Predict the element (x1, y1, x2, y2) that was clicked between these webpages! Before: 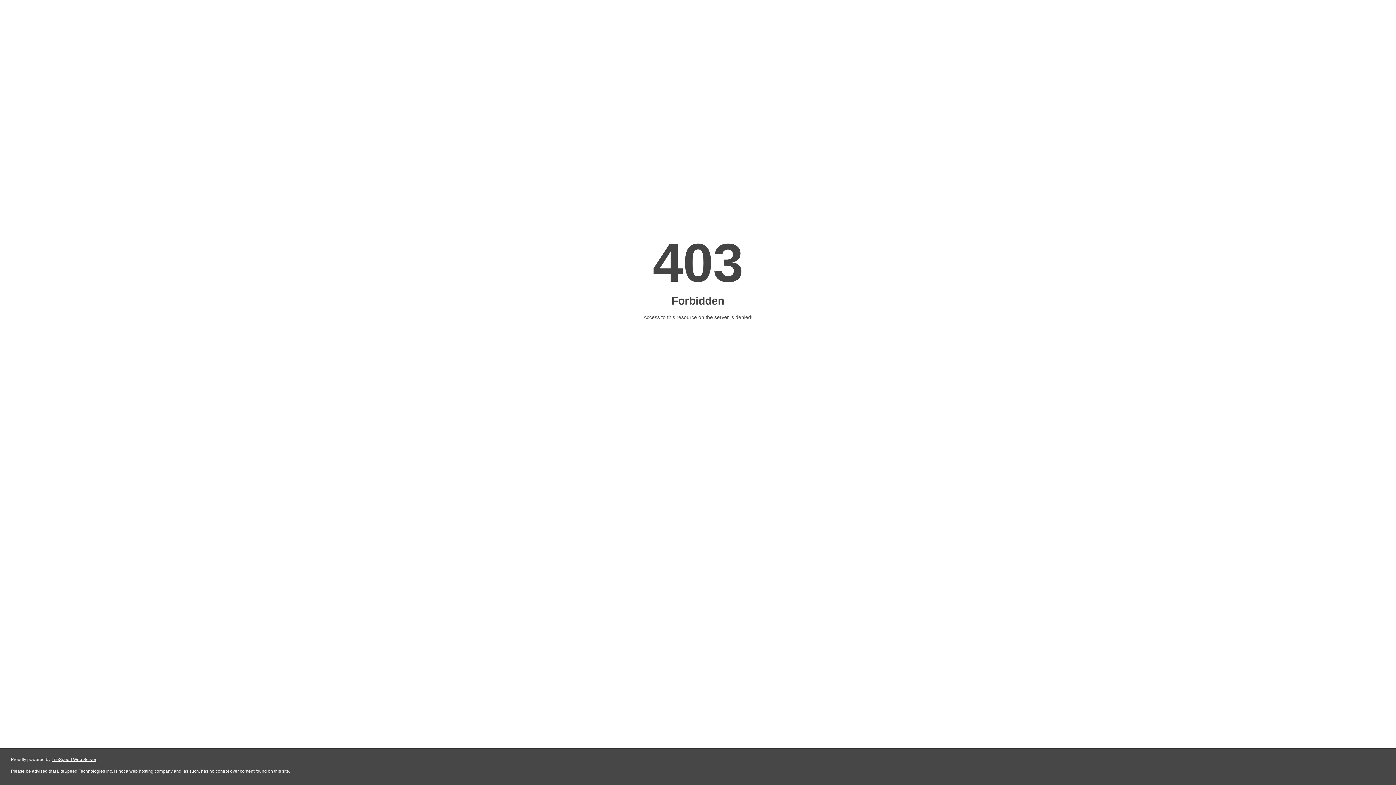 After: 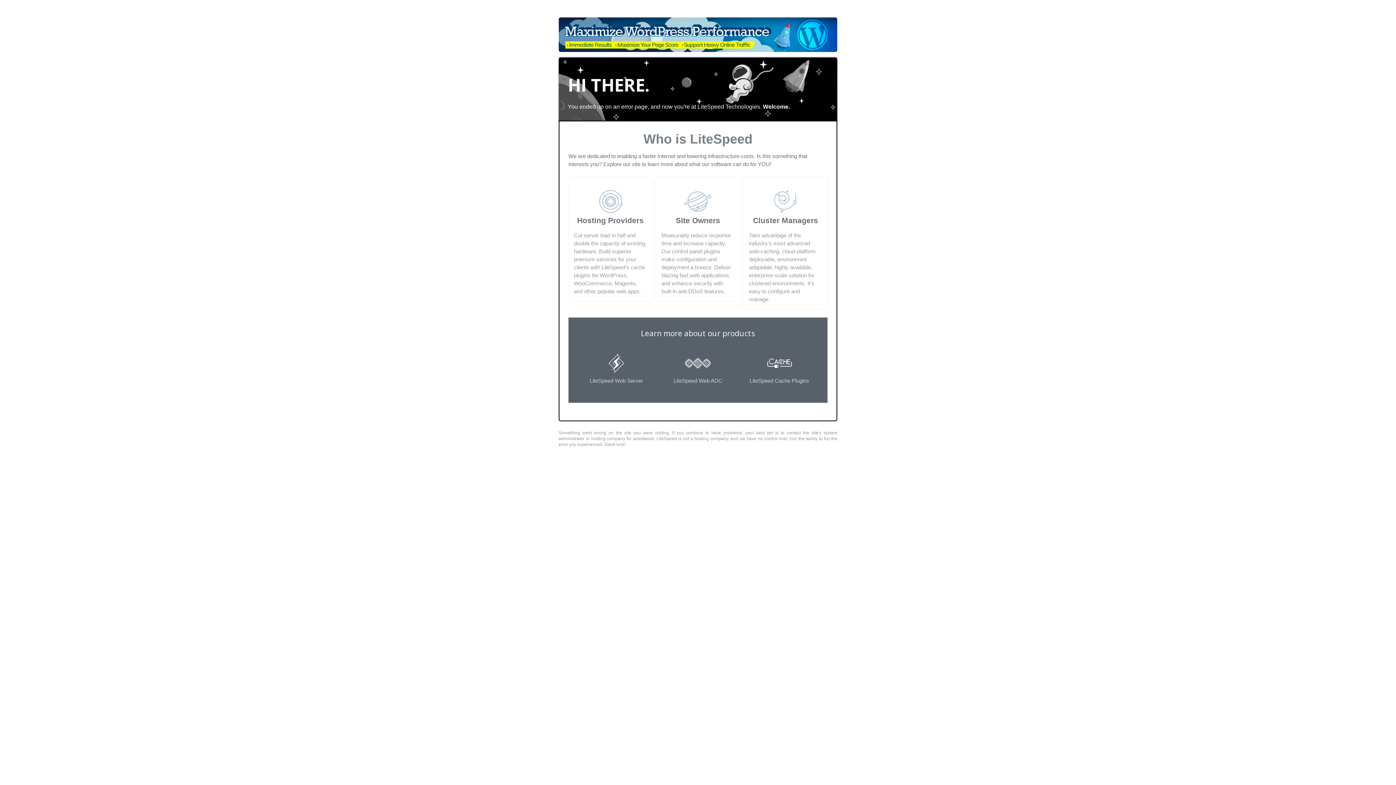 Action: bbox: (51, 757, 96, 762) label: LiteSpeed Web Server